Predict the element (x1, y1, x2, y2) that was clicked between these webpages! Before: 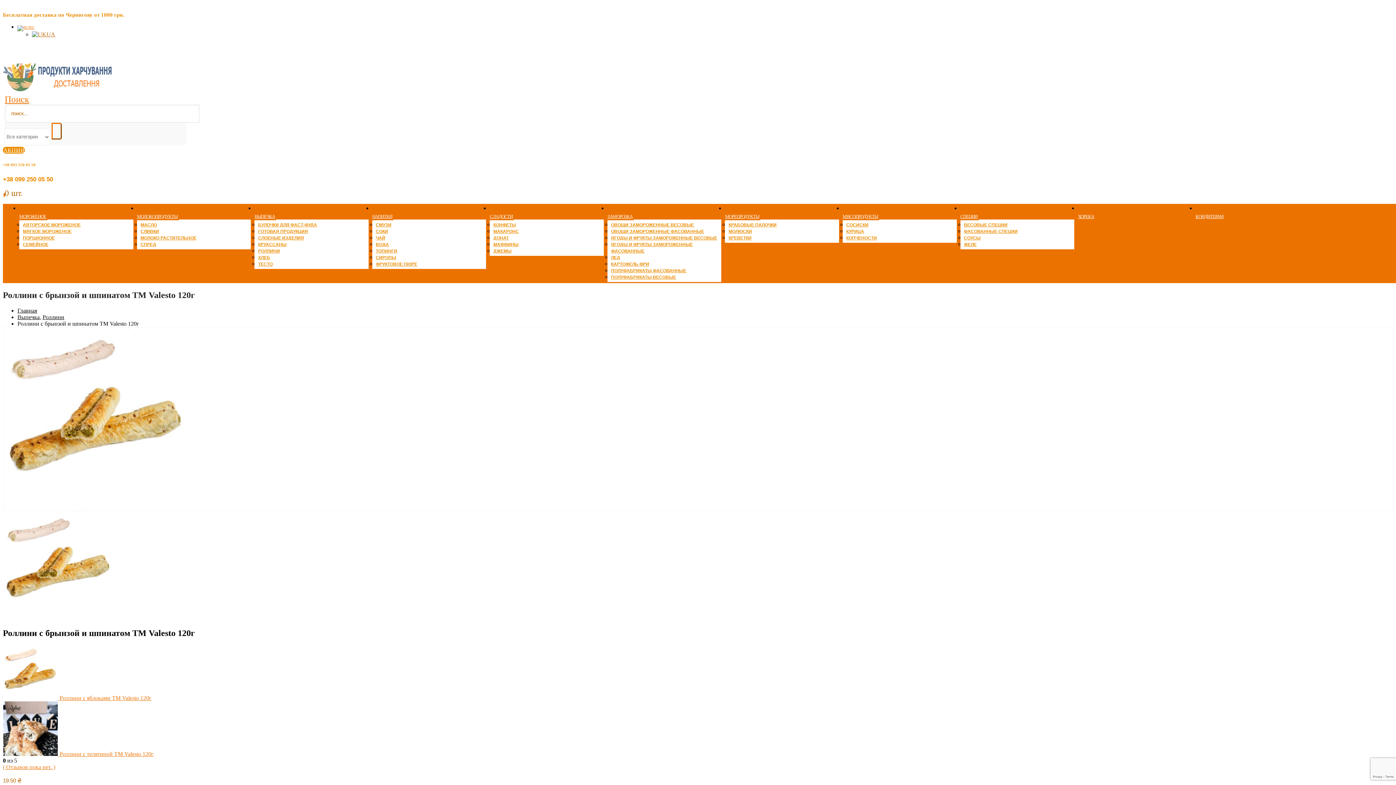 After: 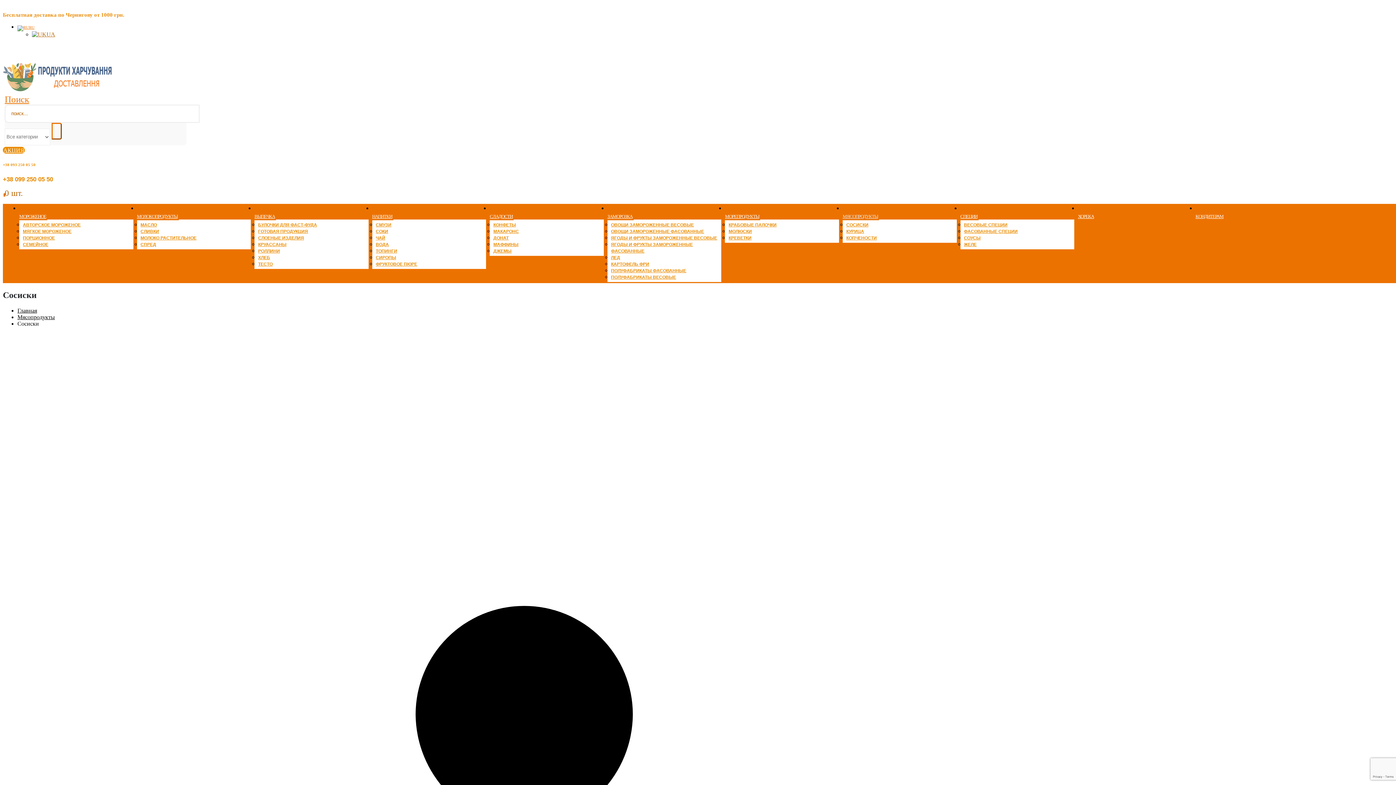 Action: label: СОСИСКИ bbox: (846, 222, 868, 227)